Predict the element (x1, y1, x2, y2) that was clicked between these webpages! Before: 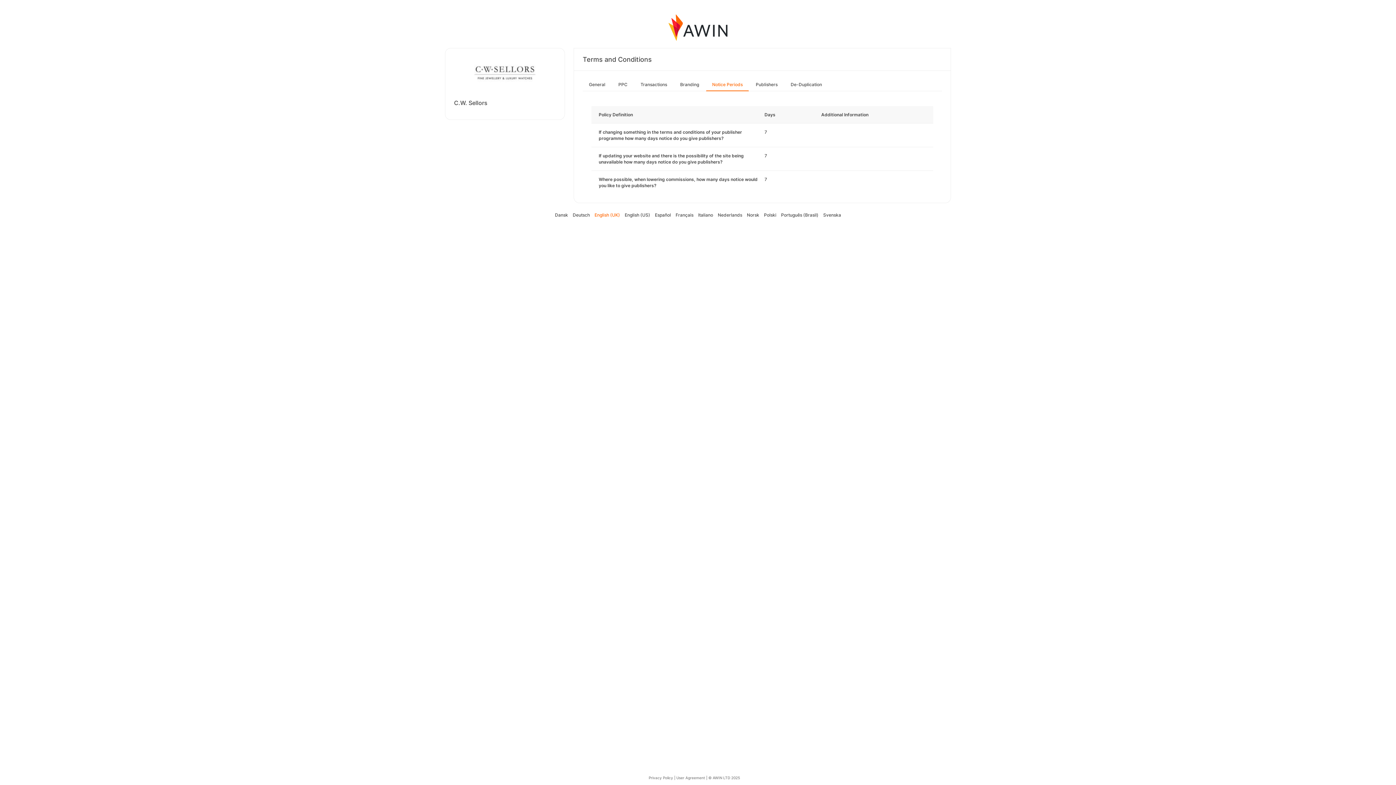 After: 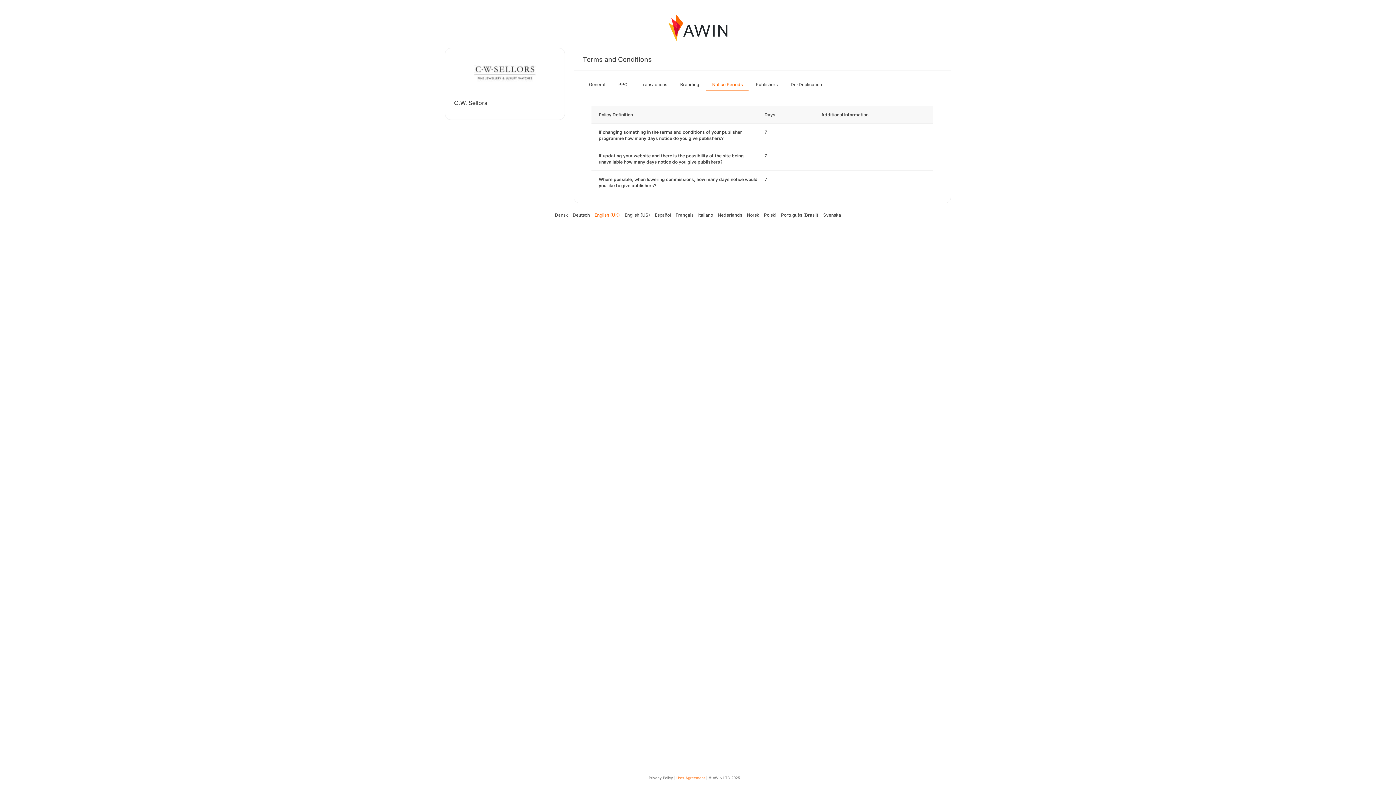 Action: bbox: (676, 776, 705, 780) label: User Agreement